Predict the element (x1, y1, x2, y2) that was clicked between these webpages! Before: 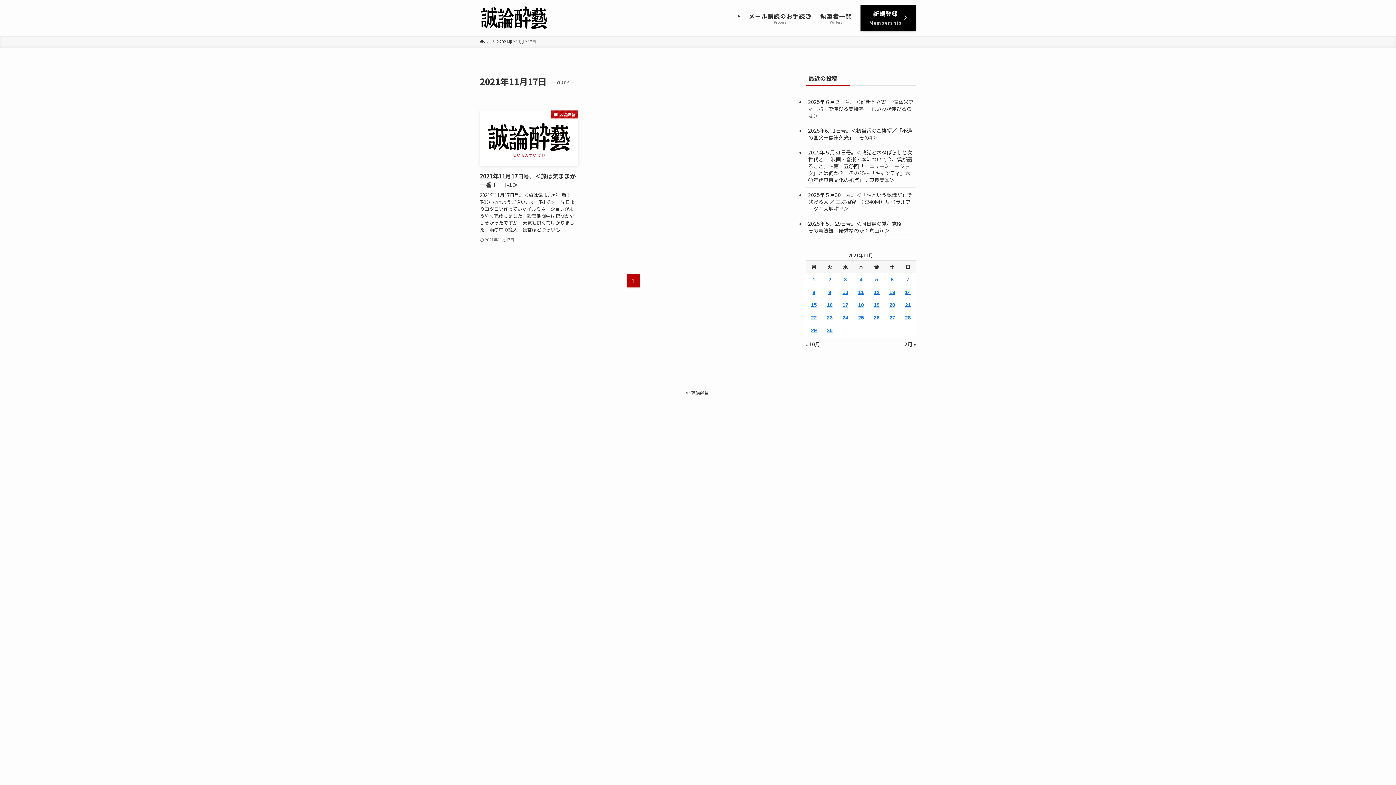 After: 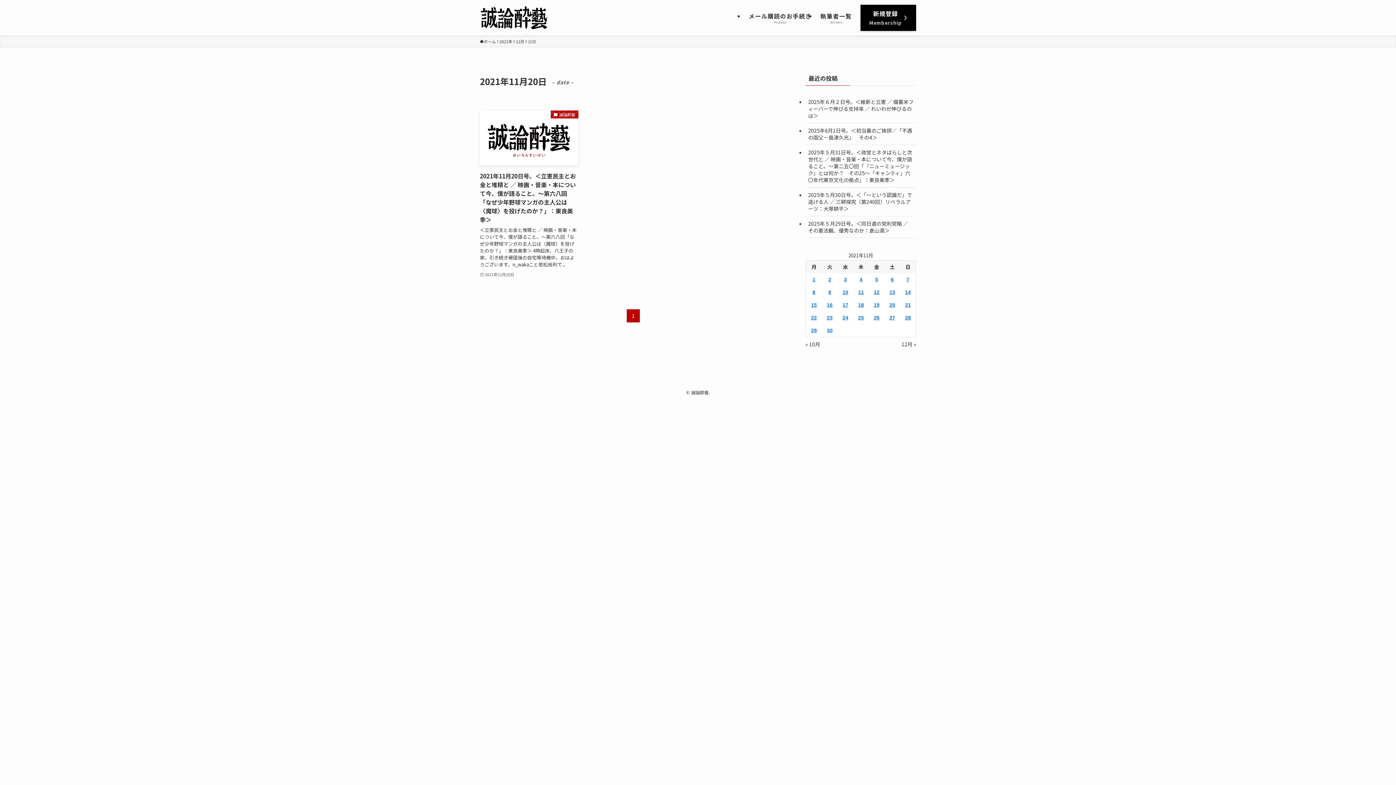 Action: bbox: (884, 298, 900, 311) label: 2021年11月20日 に投稿を公開